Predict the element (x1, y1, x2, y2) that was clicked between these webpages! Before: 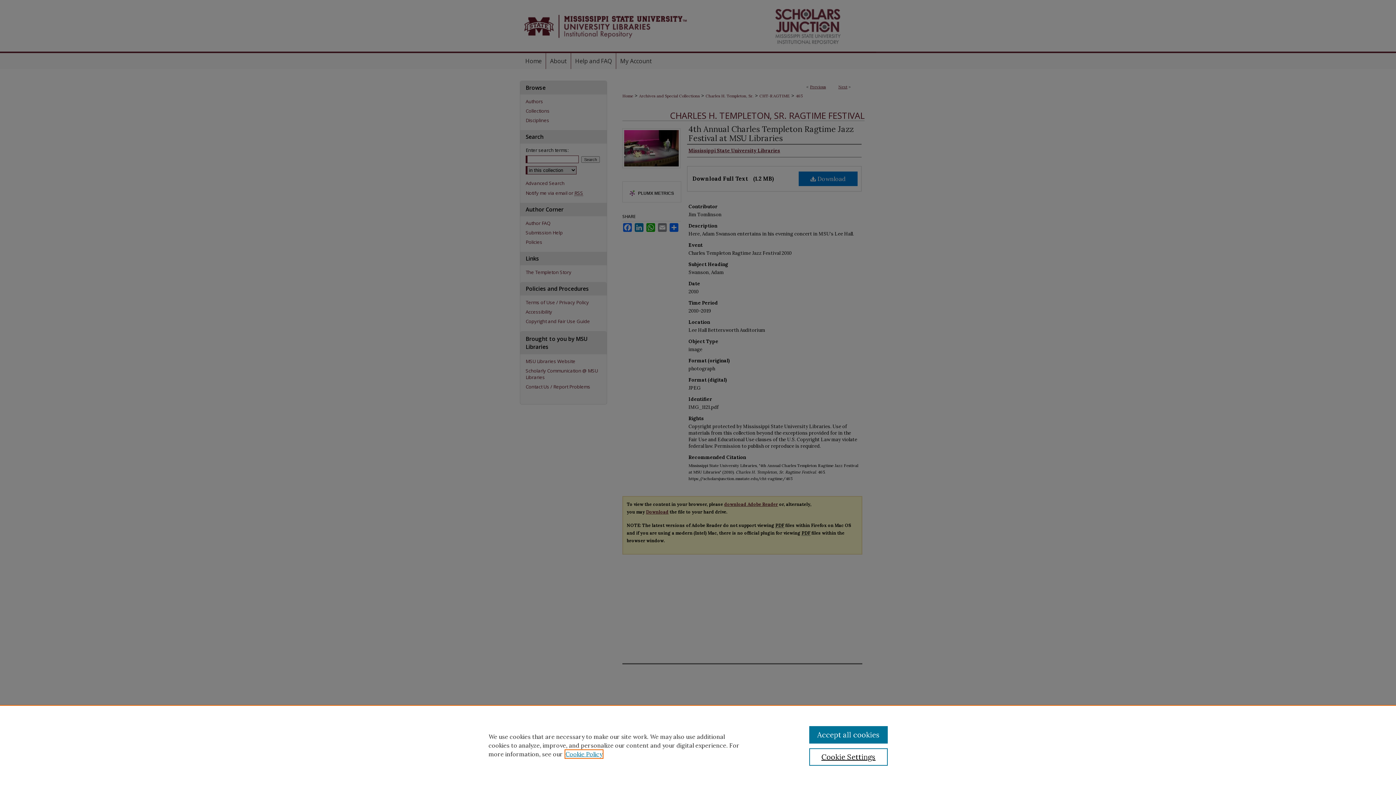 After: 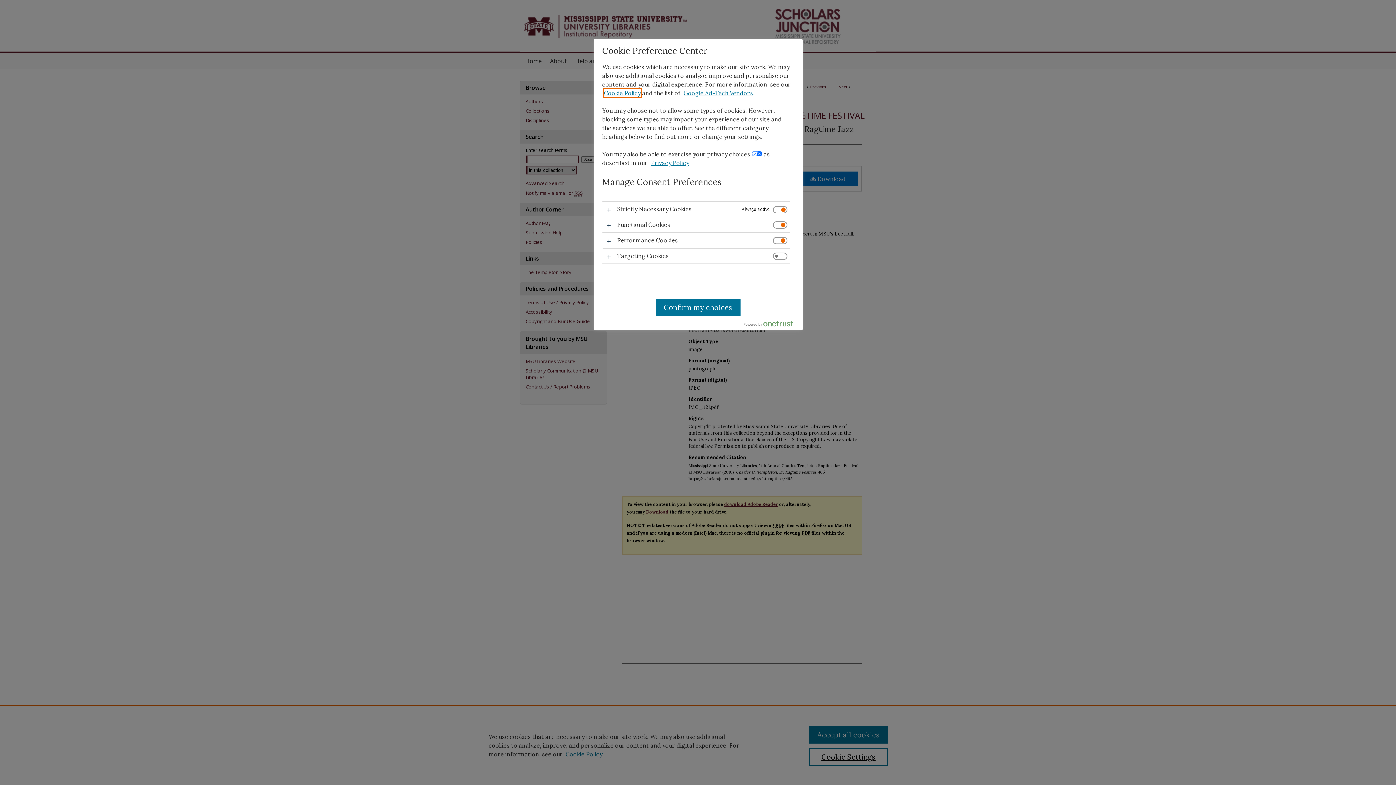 Action: bbox: (809, 748, 887, 766) label: Cookie Settings